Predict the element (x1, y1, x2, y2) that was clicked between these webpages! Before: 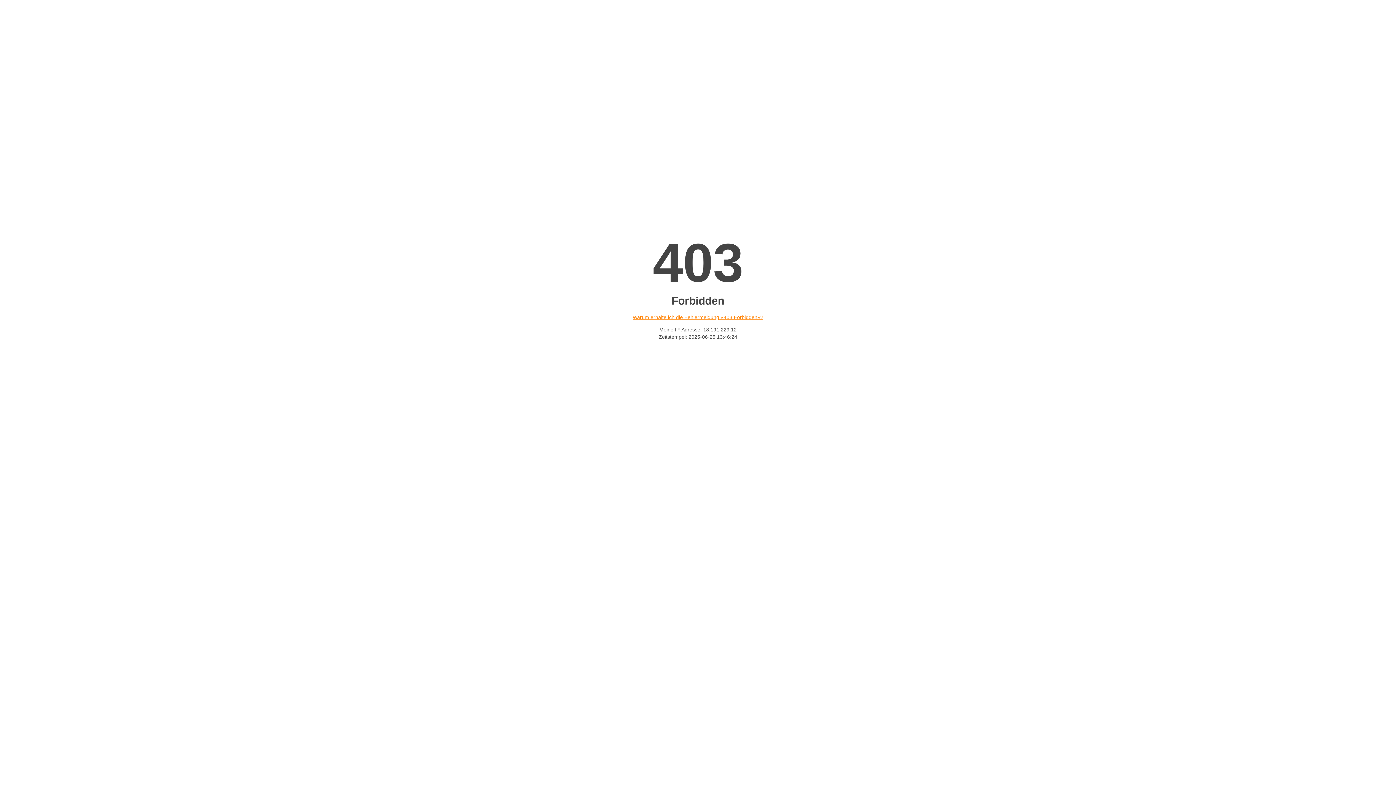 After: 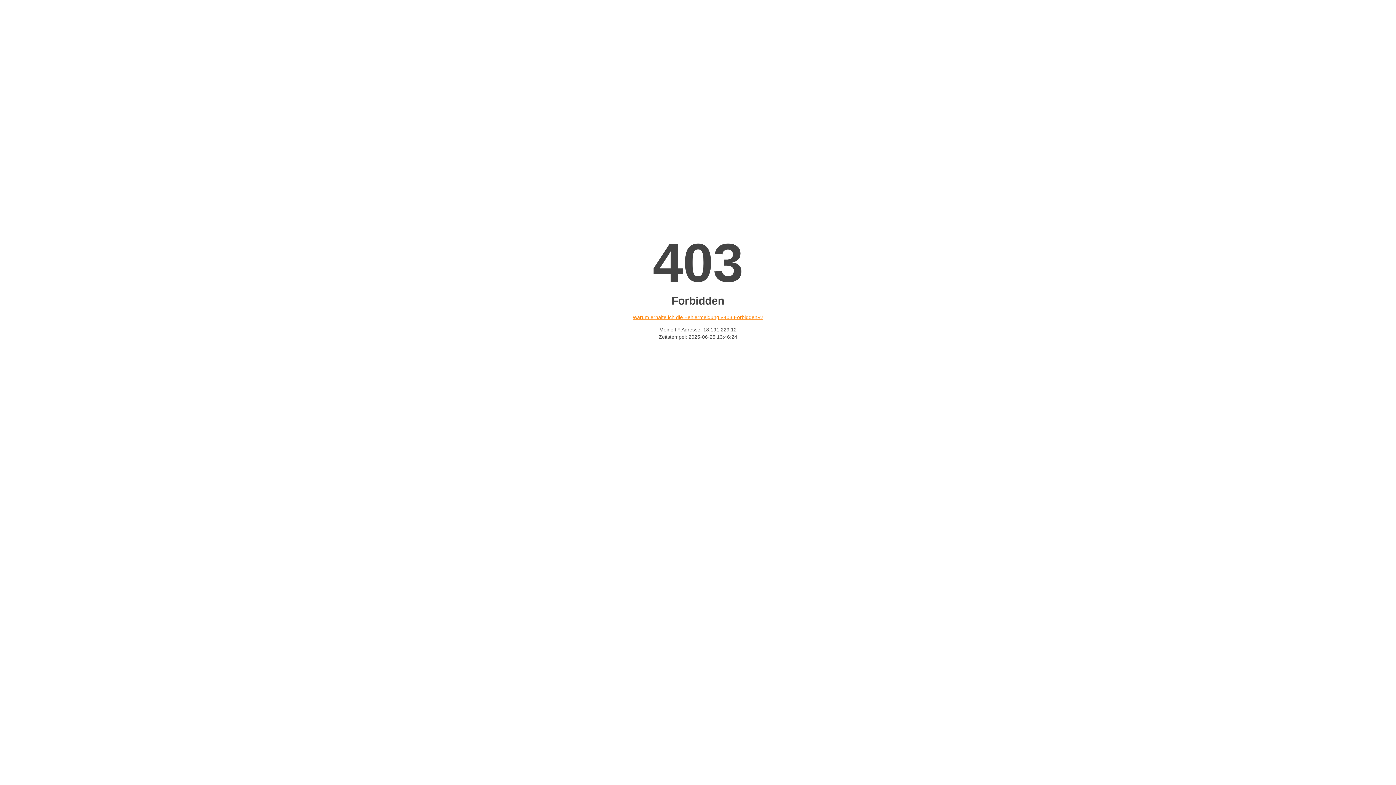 Action: bbox: (632, 314, 763, 320) label: Warum erhalte ich die Fehlermeldung «403 Forbidden»?